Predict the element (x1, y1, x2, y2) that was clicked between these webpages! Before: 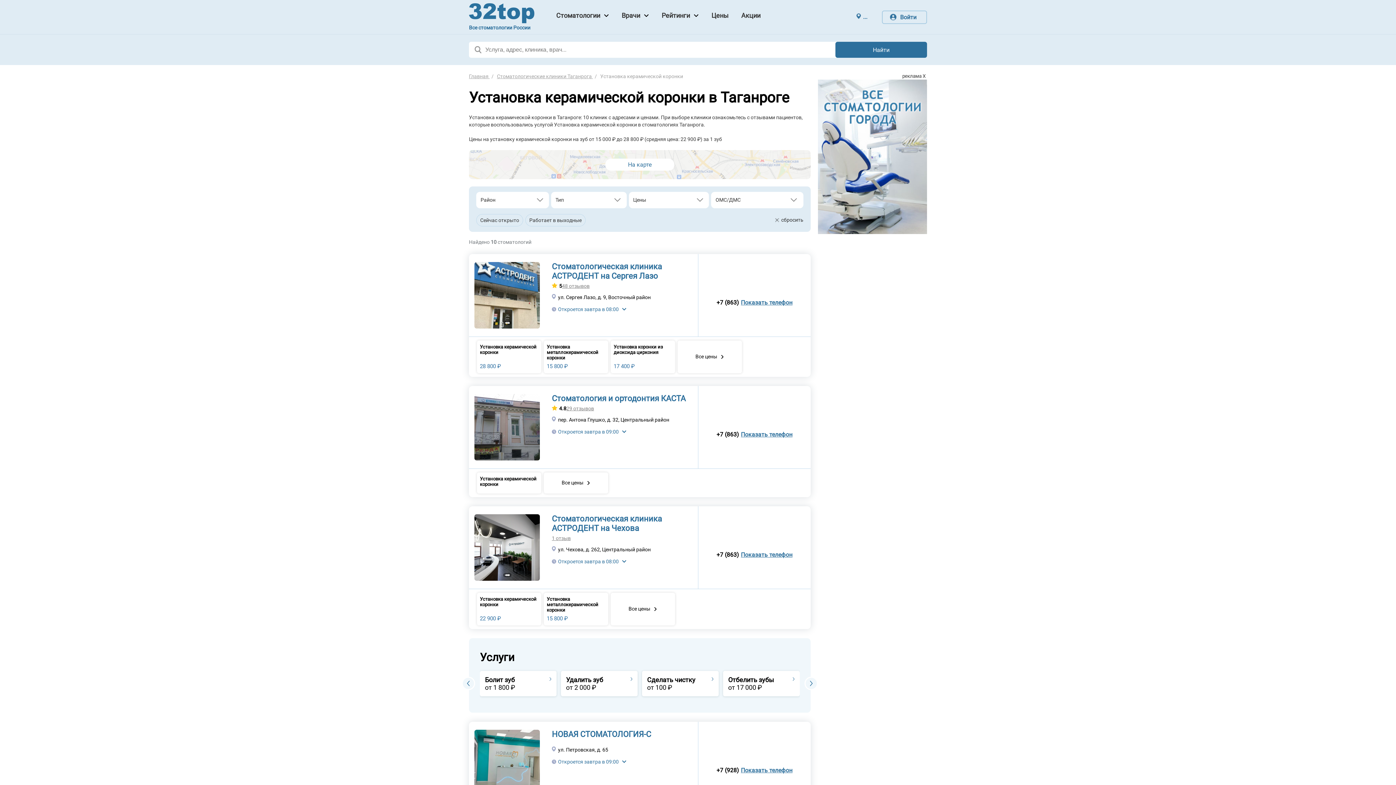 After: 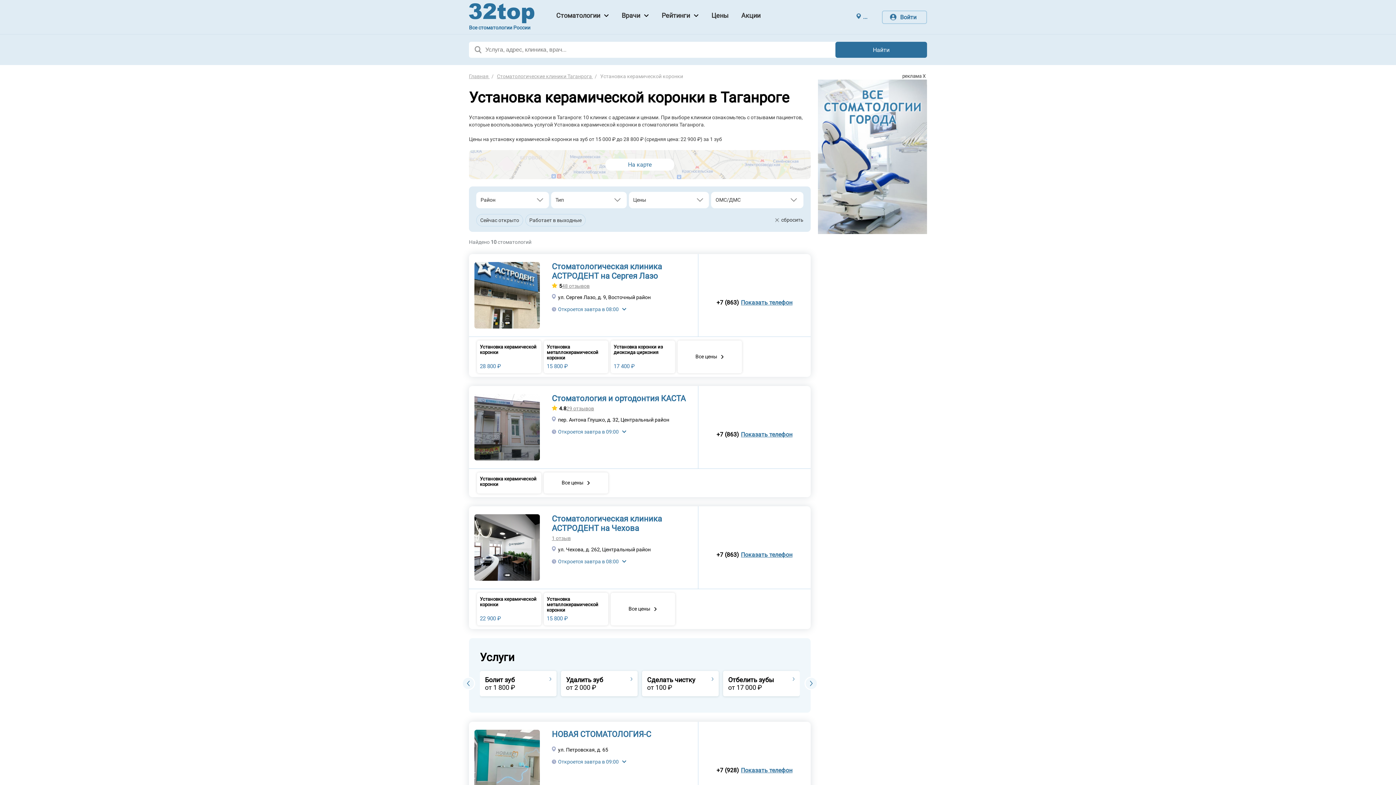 Action: bbox: (818, 228, 927, 235)